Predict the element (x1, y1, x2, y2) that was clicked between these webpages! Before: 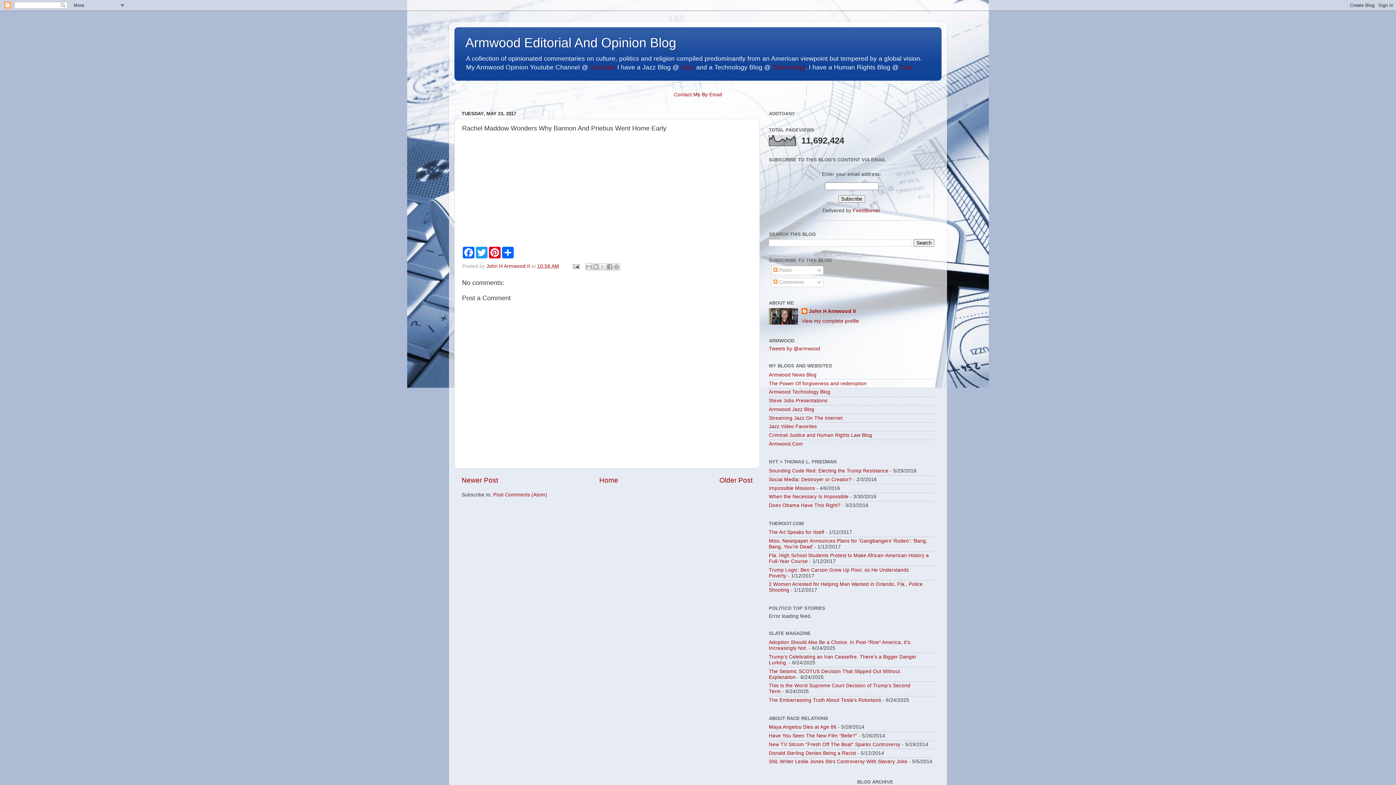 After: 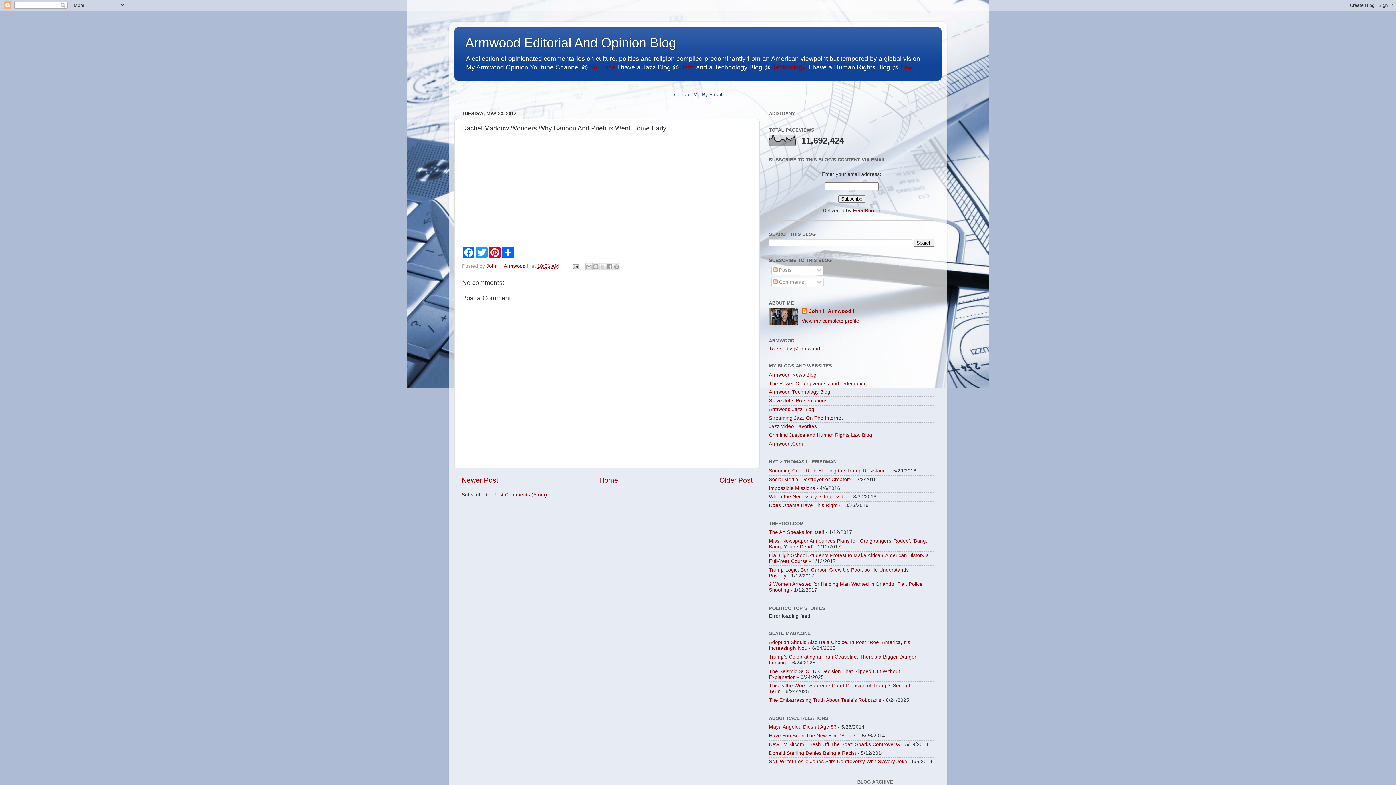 Action: bbox: (674, 92, 722, 97) label: Contact Me By Email